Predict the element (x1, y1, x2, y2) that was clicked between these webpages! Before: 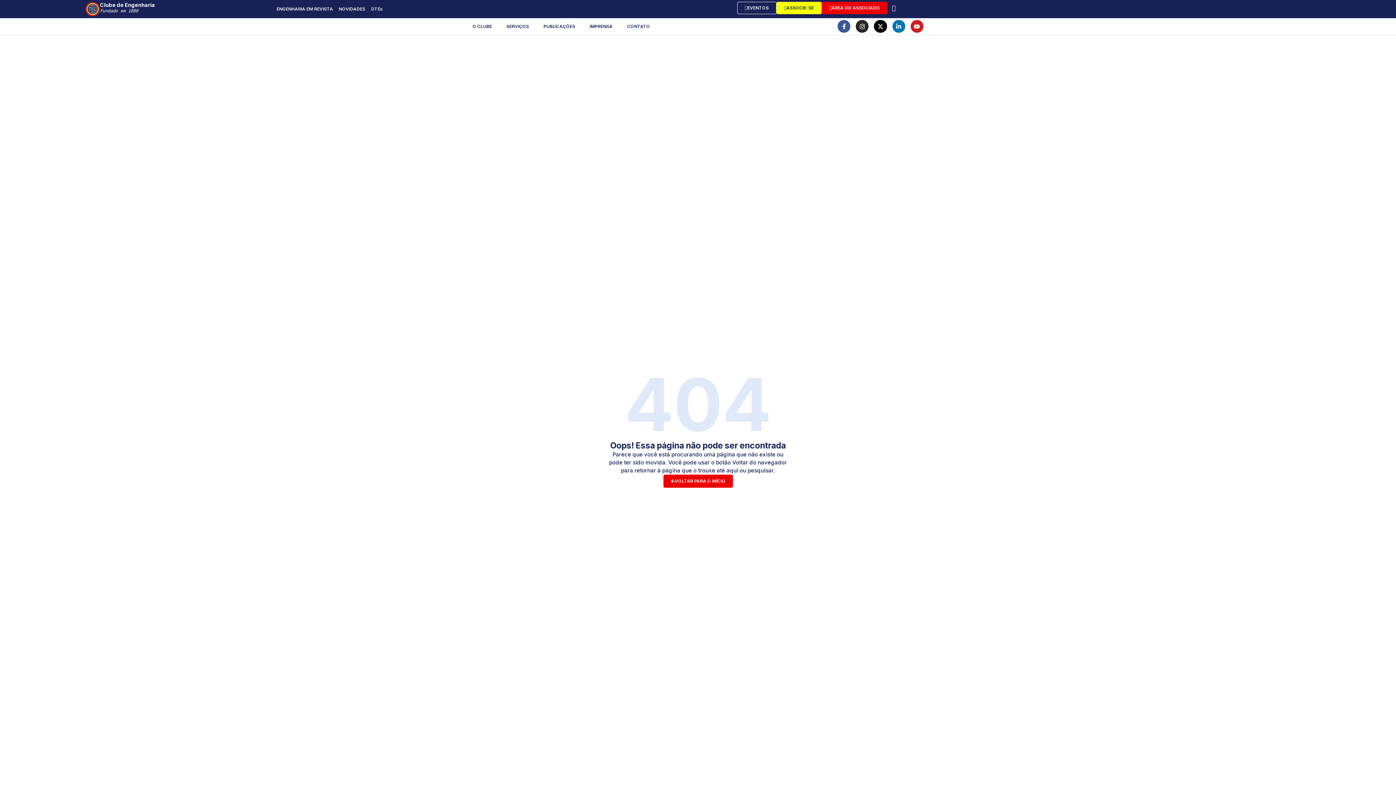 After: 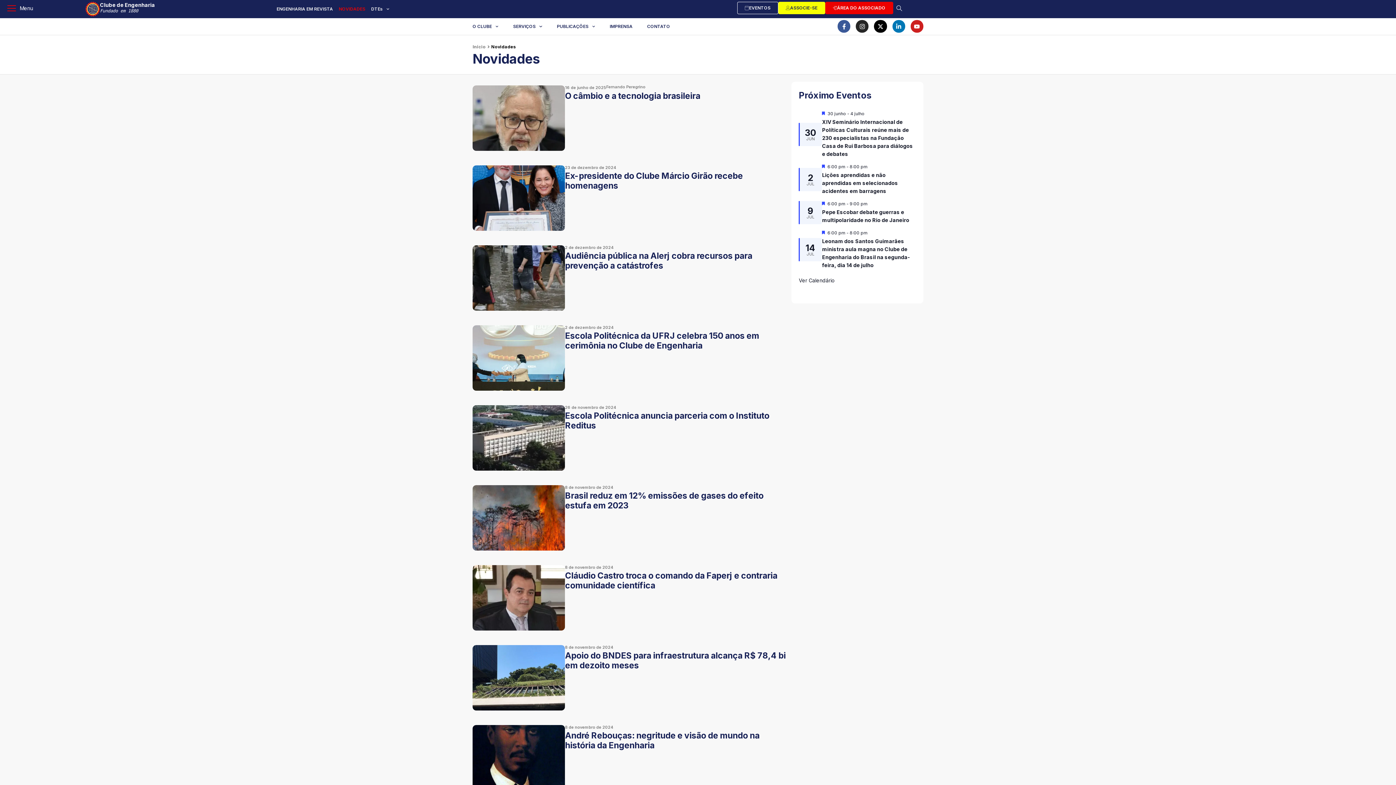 Action: bbox: (335, 2, 368, 15) label: NOVIDADES